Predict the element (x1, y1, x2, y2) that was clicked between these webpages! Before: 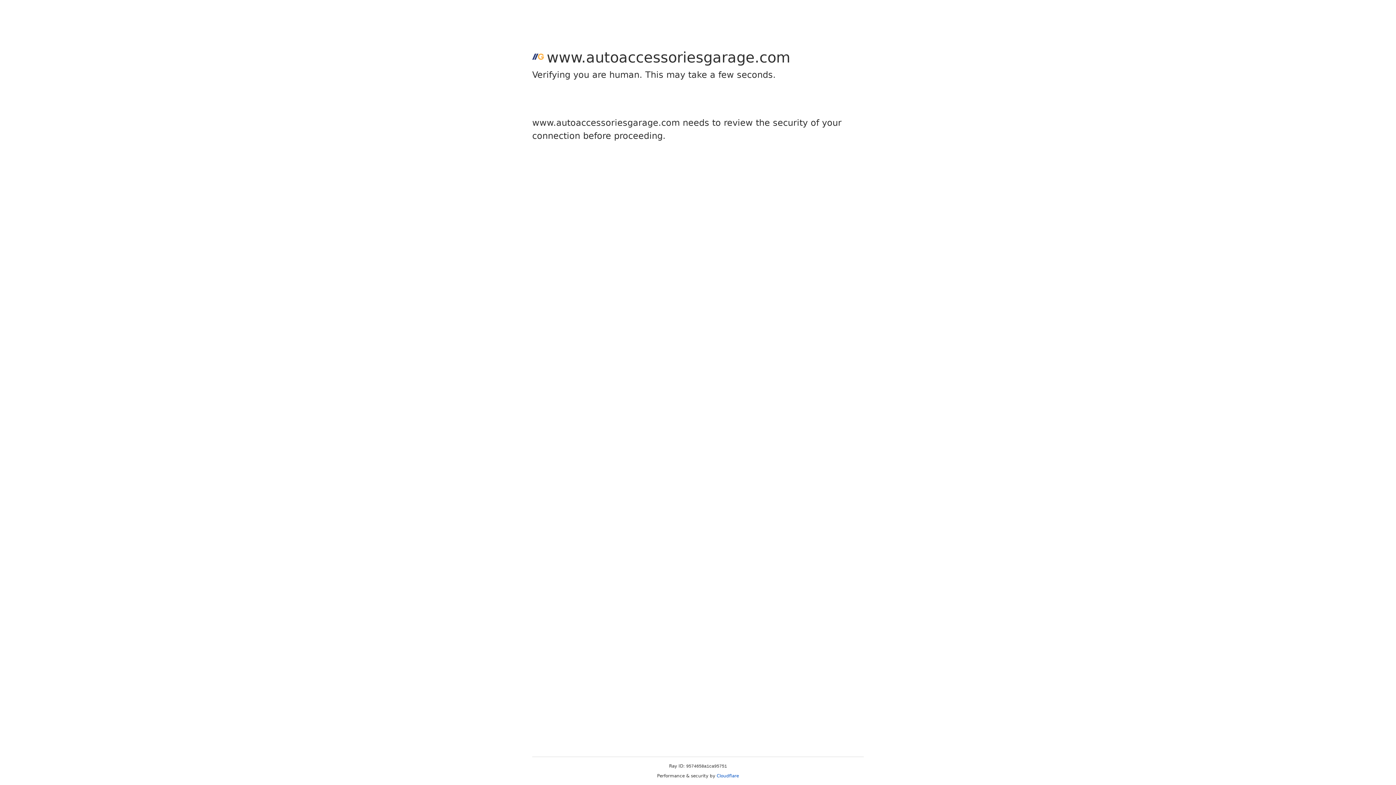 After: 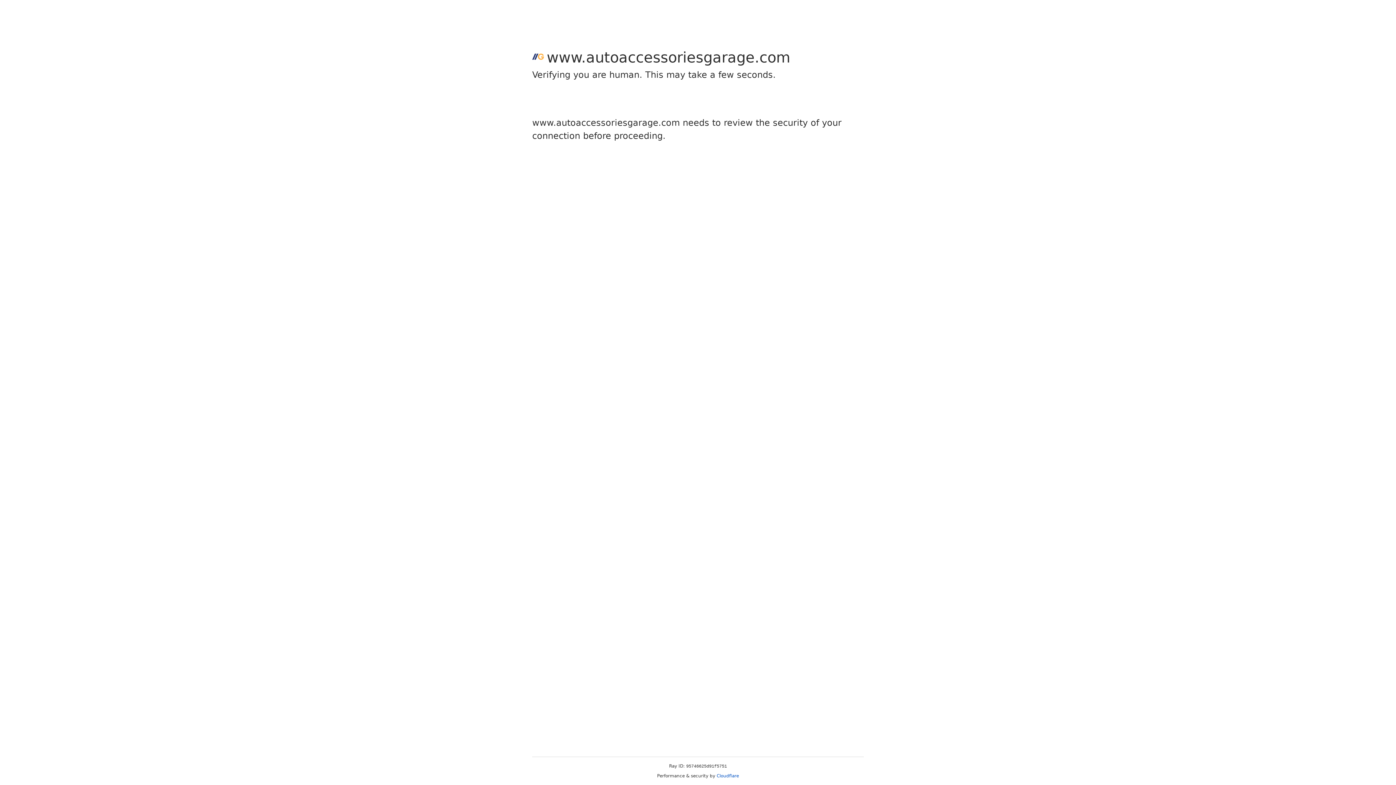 Action: label: Cloudflare bbox: (716, 773, 739, 778)